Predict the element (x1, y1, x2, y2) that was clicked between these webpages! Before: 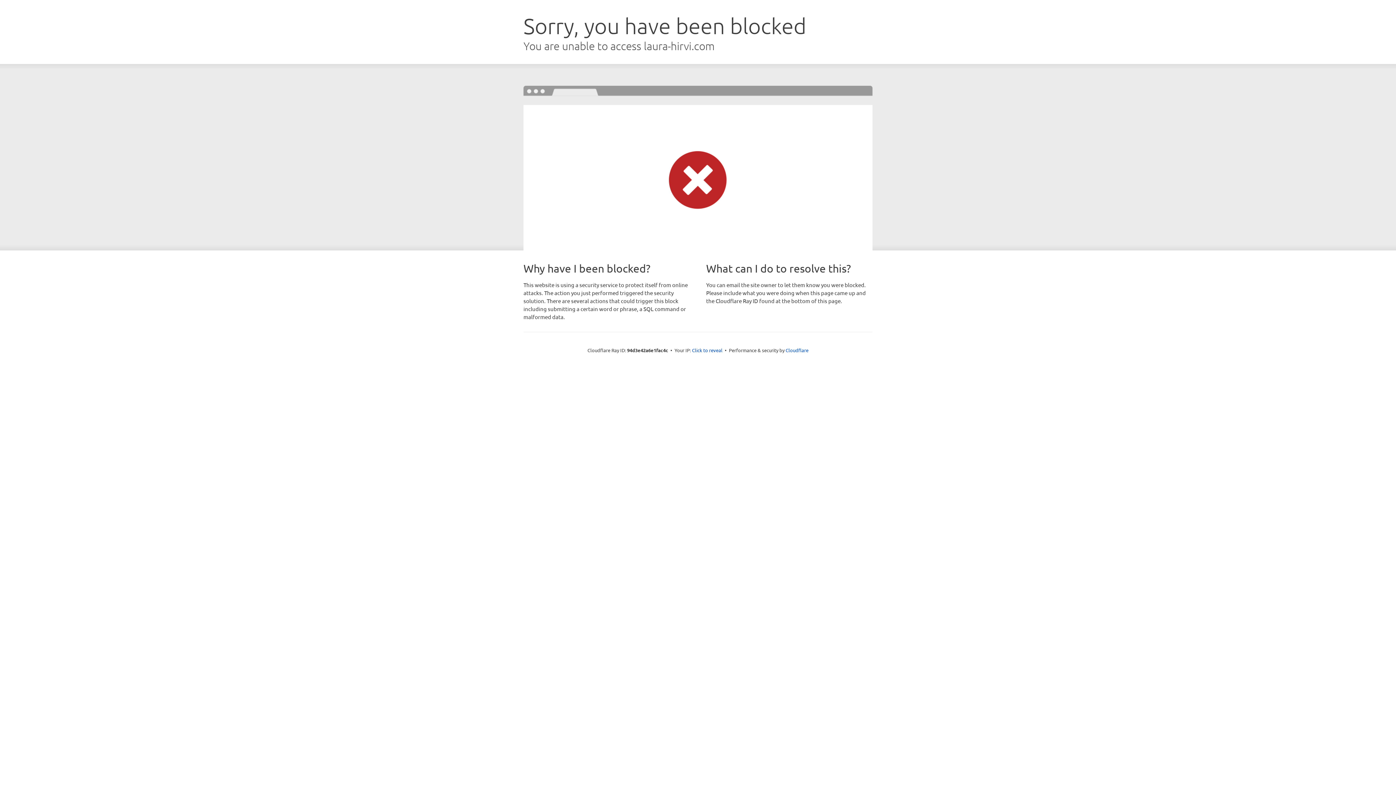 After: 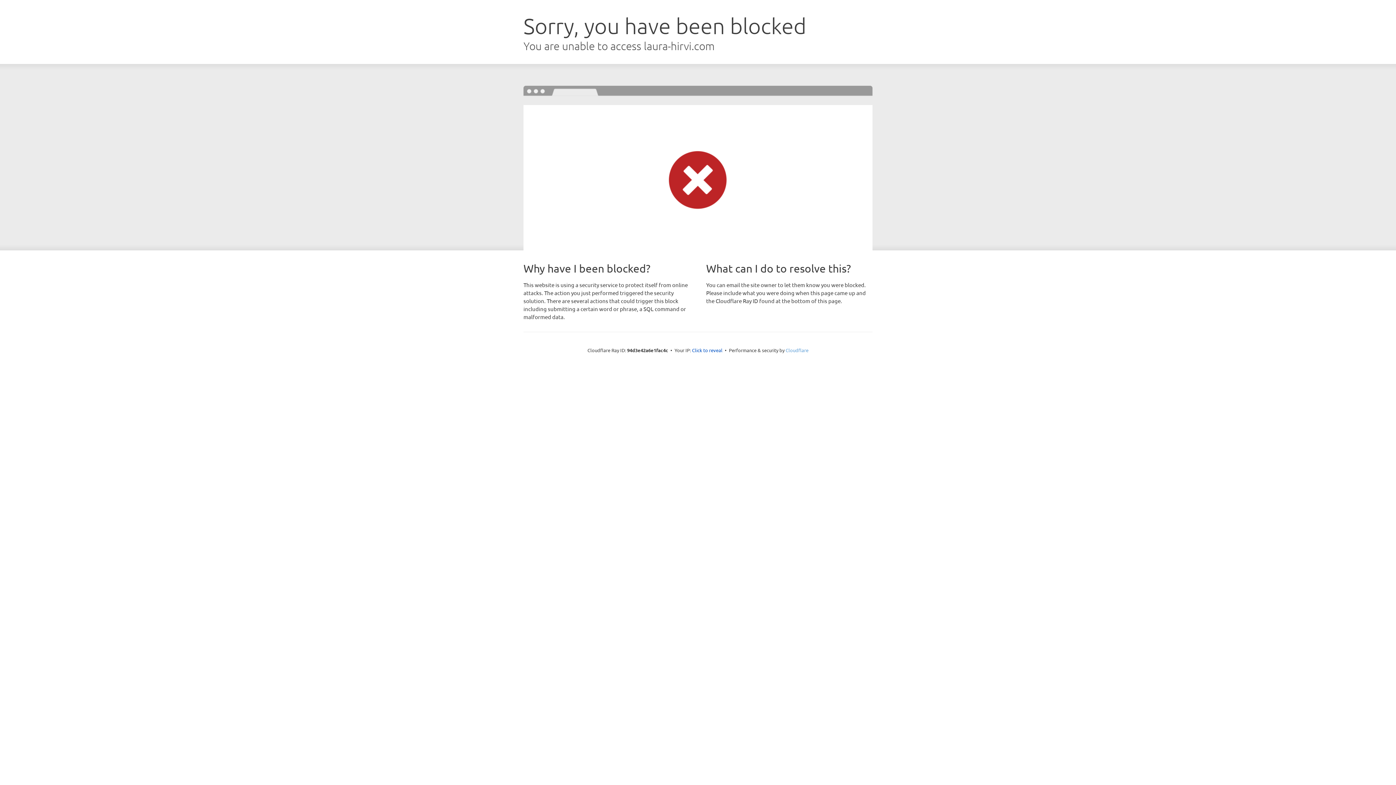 Action: bbox: (785, 347, 808, 353) label: Cloudflare